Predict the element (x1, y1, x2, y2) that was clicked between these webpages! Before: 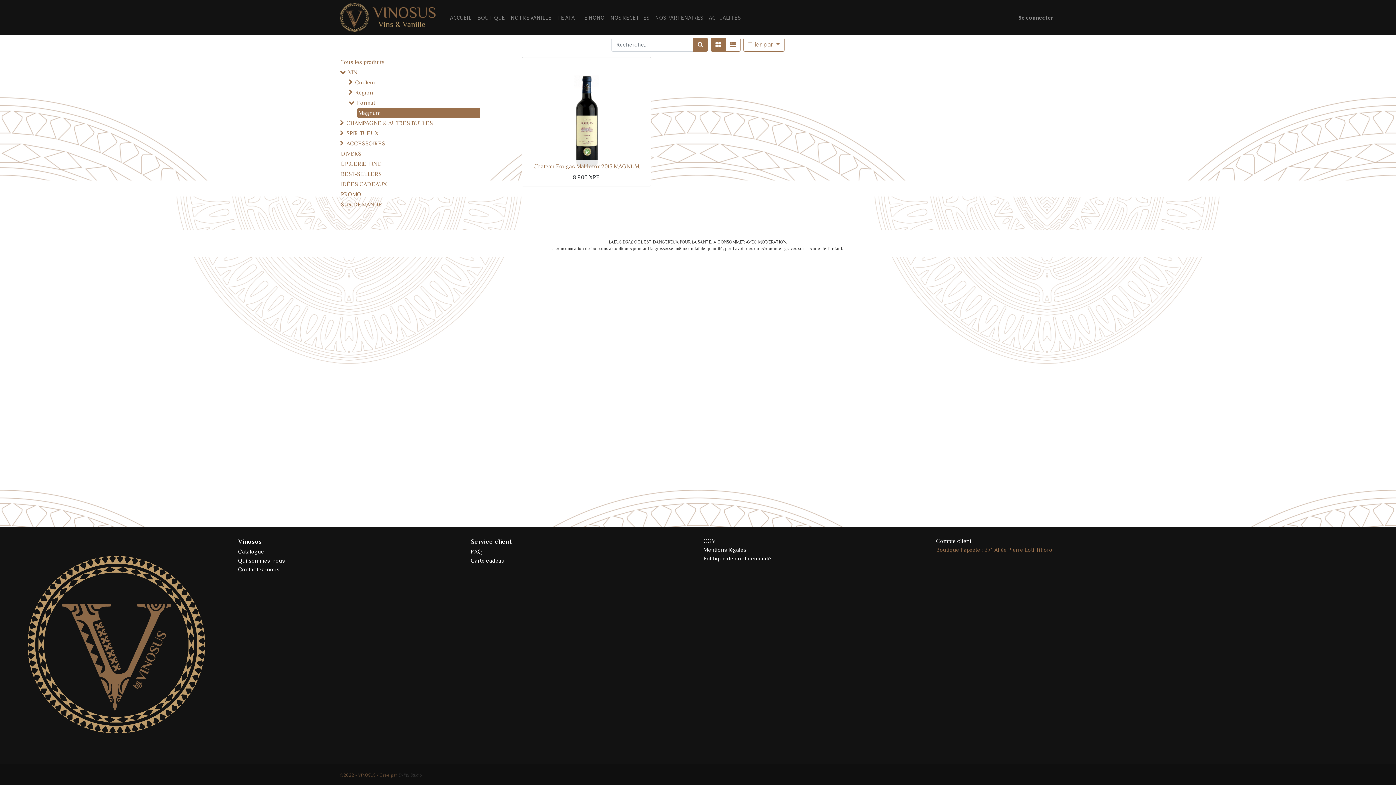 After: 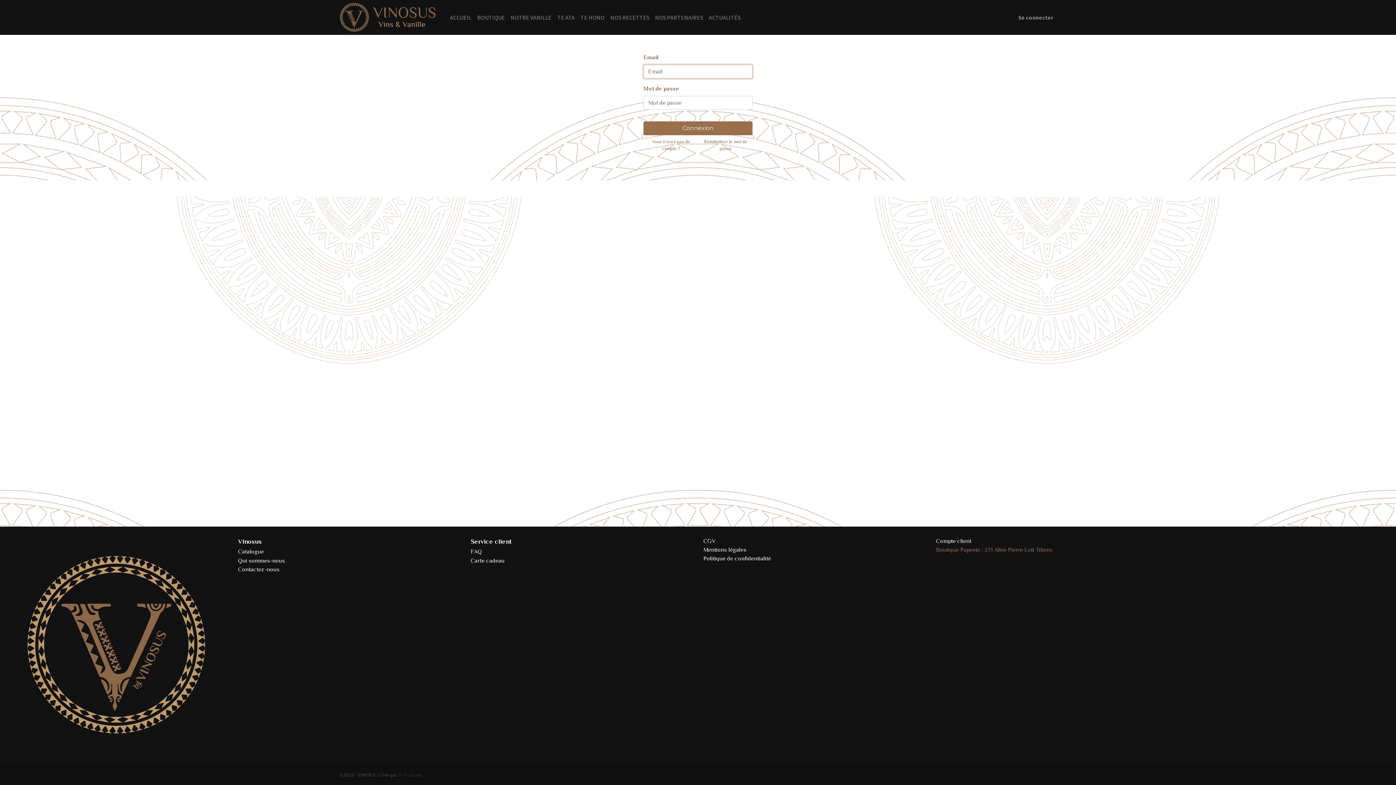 Action: bbox: (1015, 10, 1056, 24) label: Se connecter